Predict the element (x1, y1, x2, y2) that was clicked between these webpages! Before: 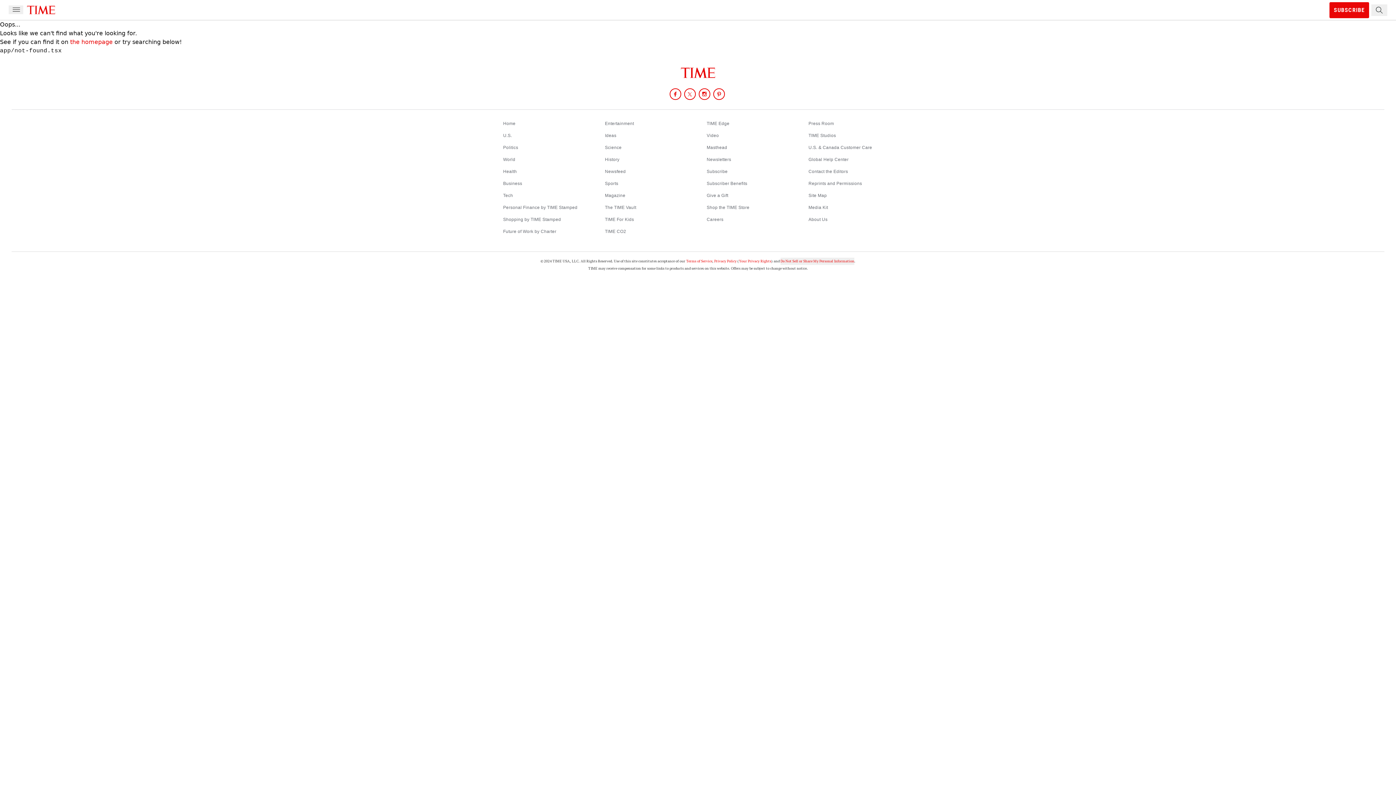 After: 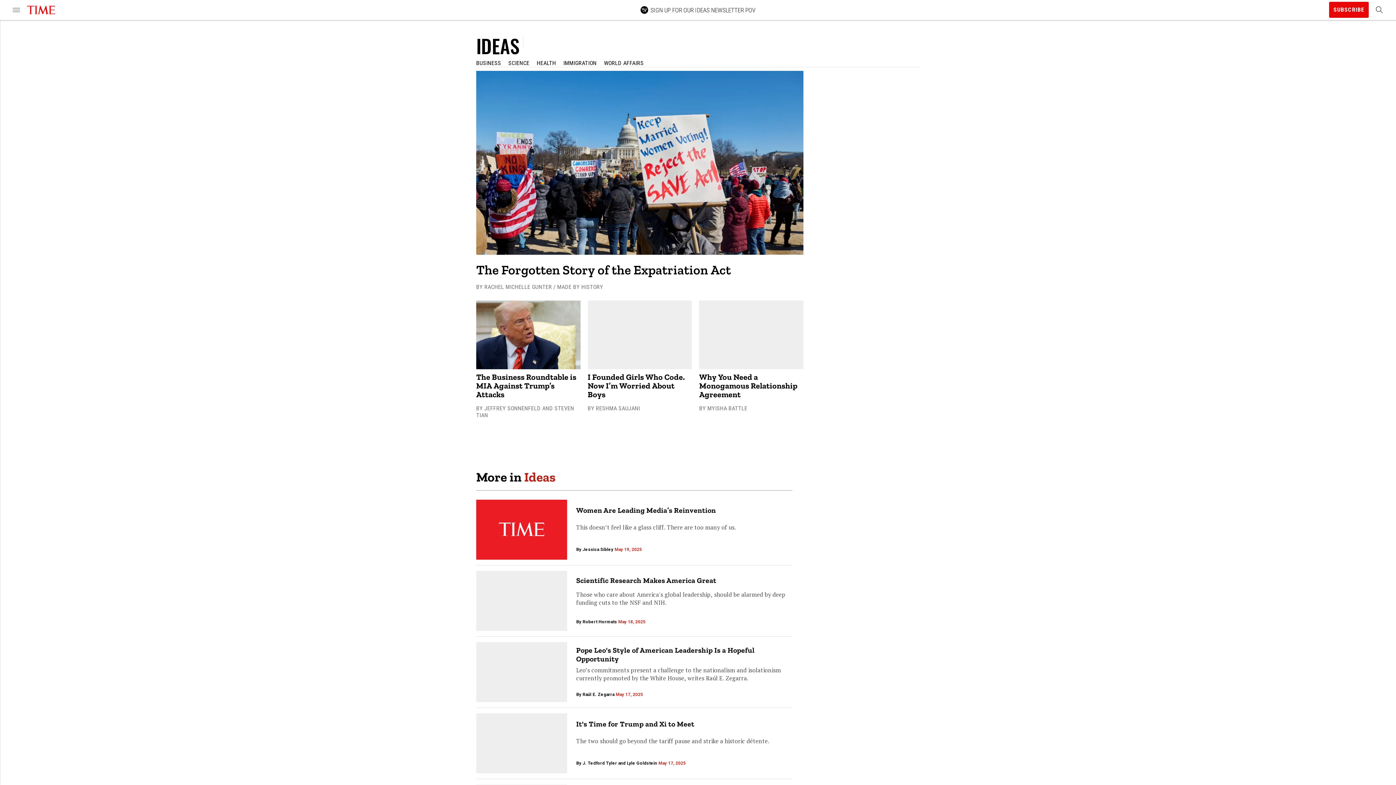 Action: bbox: (605, 132, 616, 138) label: Ideas